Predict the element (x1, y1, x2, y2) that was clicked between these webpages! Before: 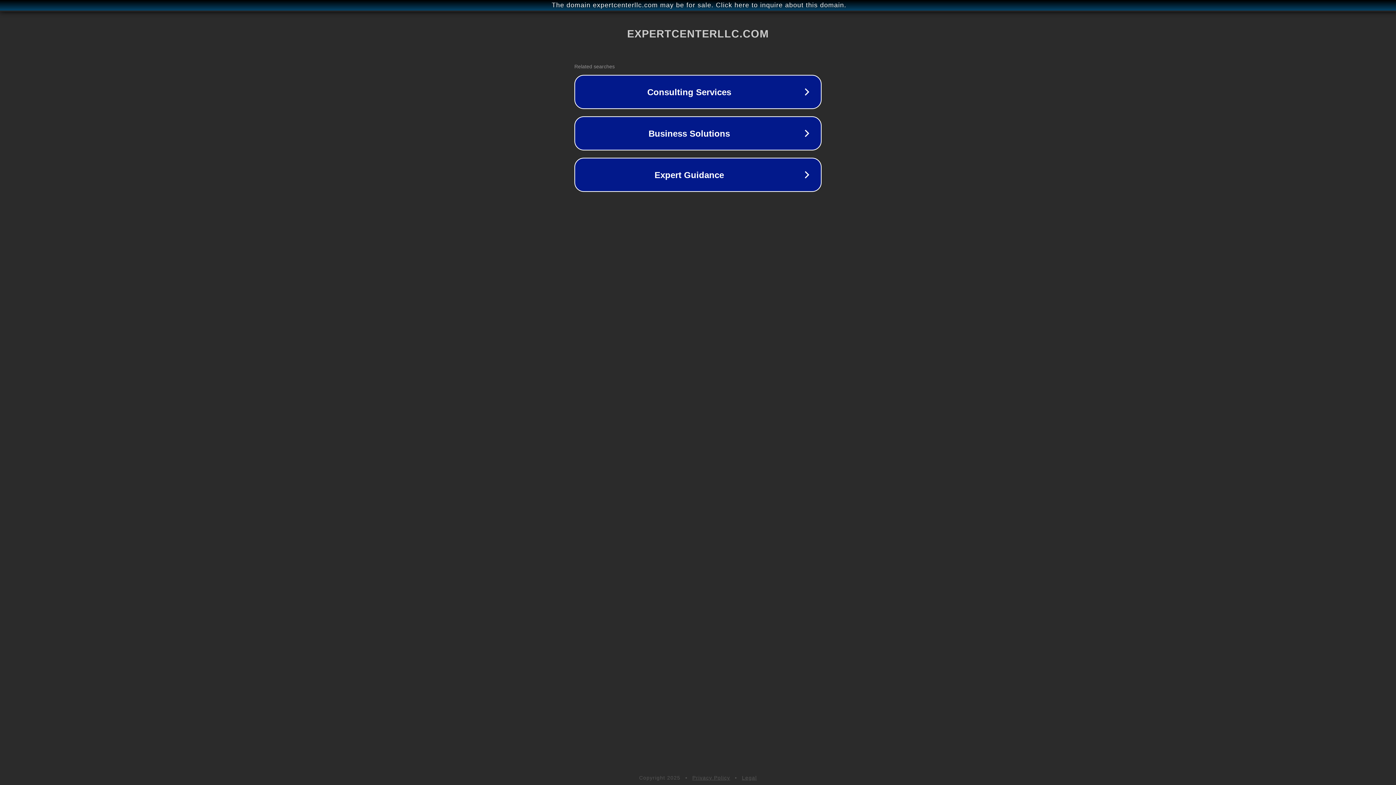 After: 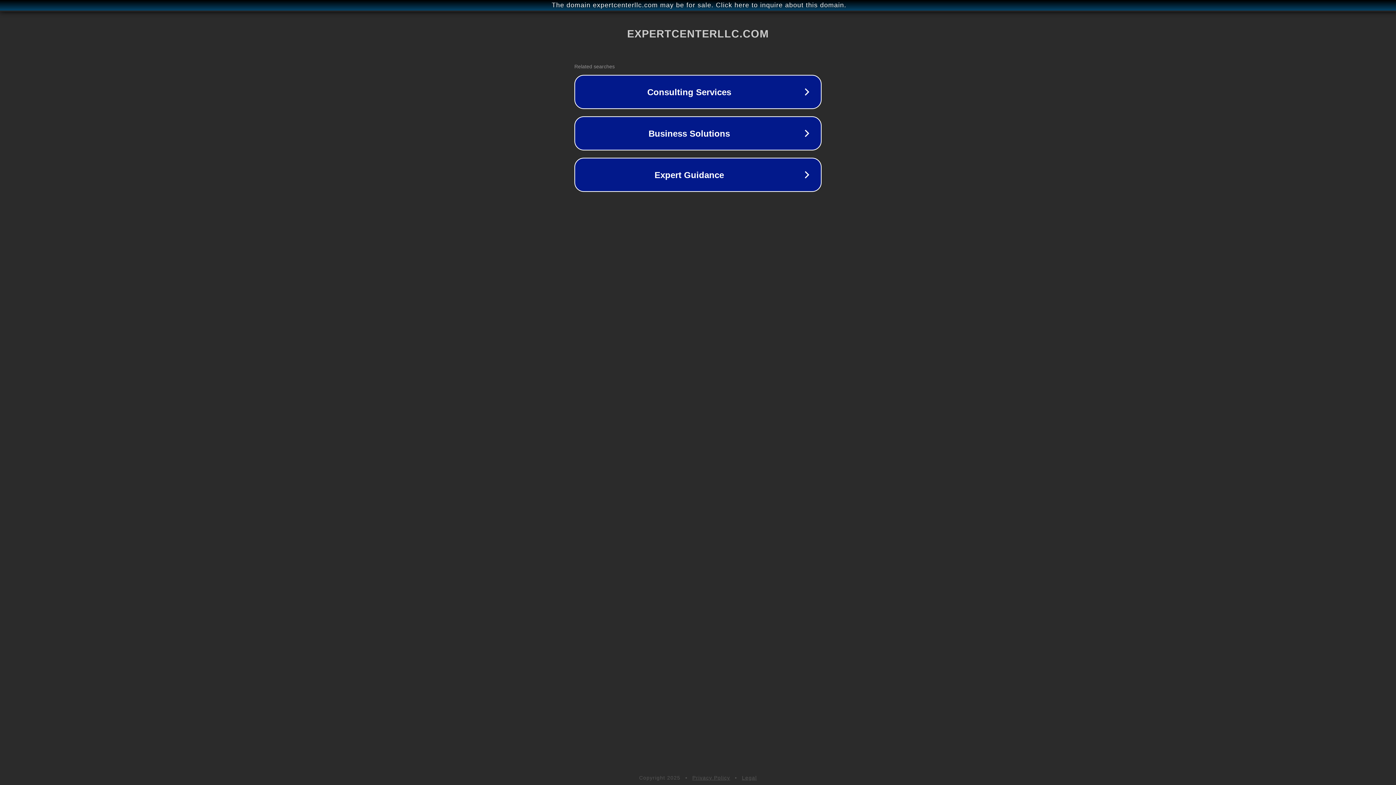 Action: label: Legal bbox: (742, 775, 757, 781)